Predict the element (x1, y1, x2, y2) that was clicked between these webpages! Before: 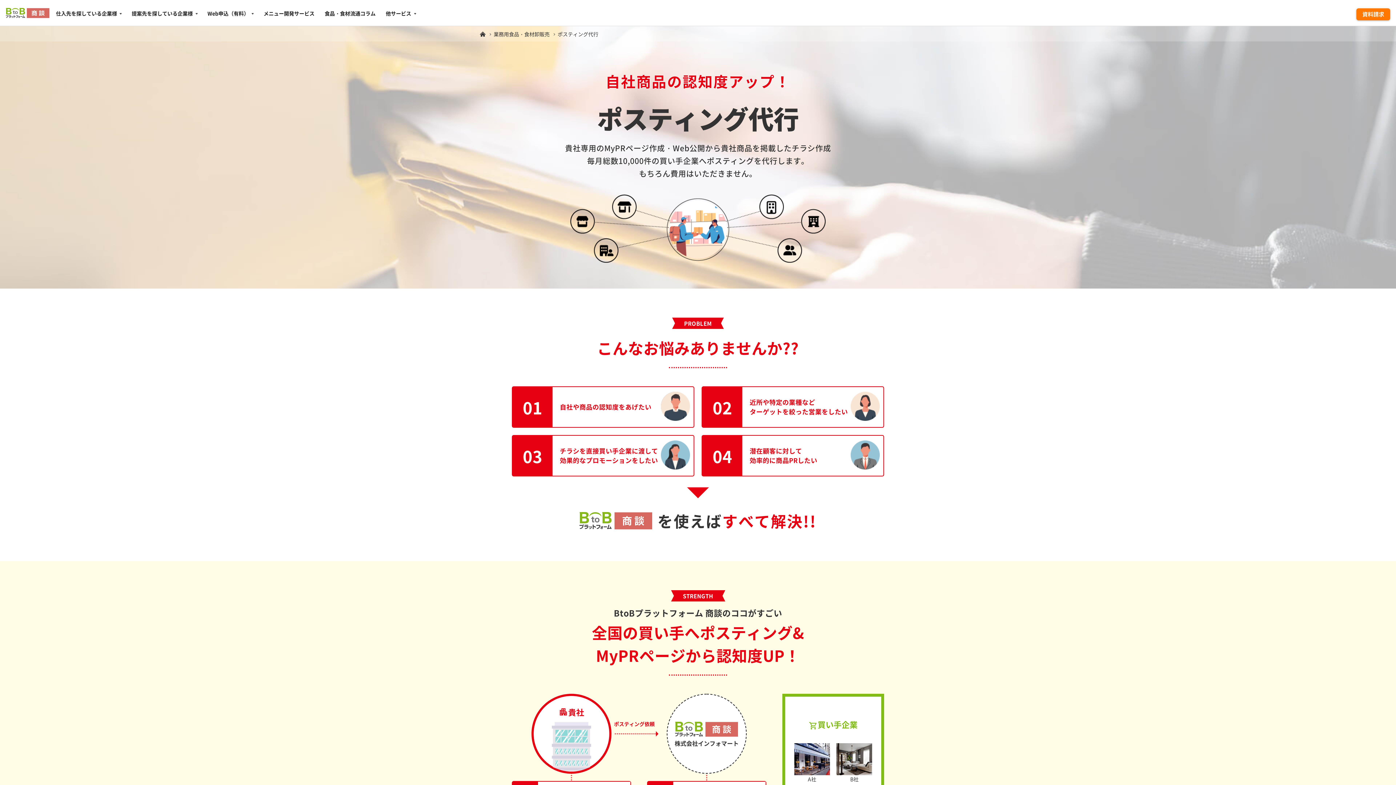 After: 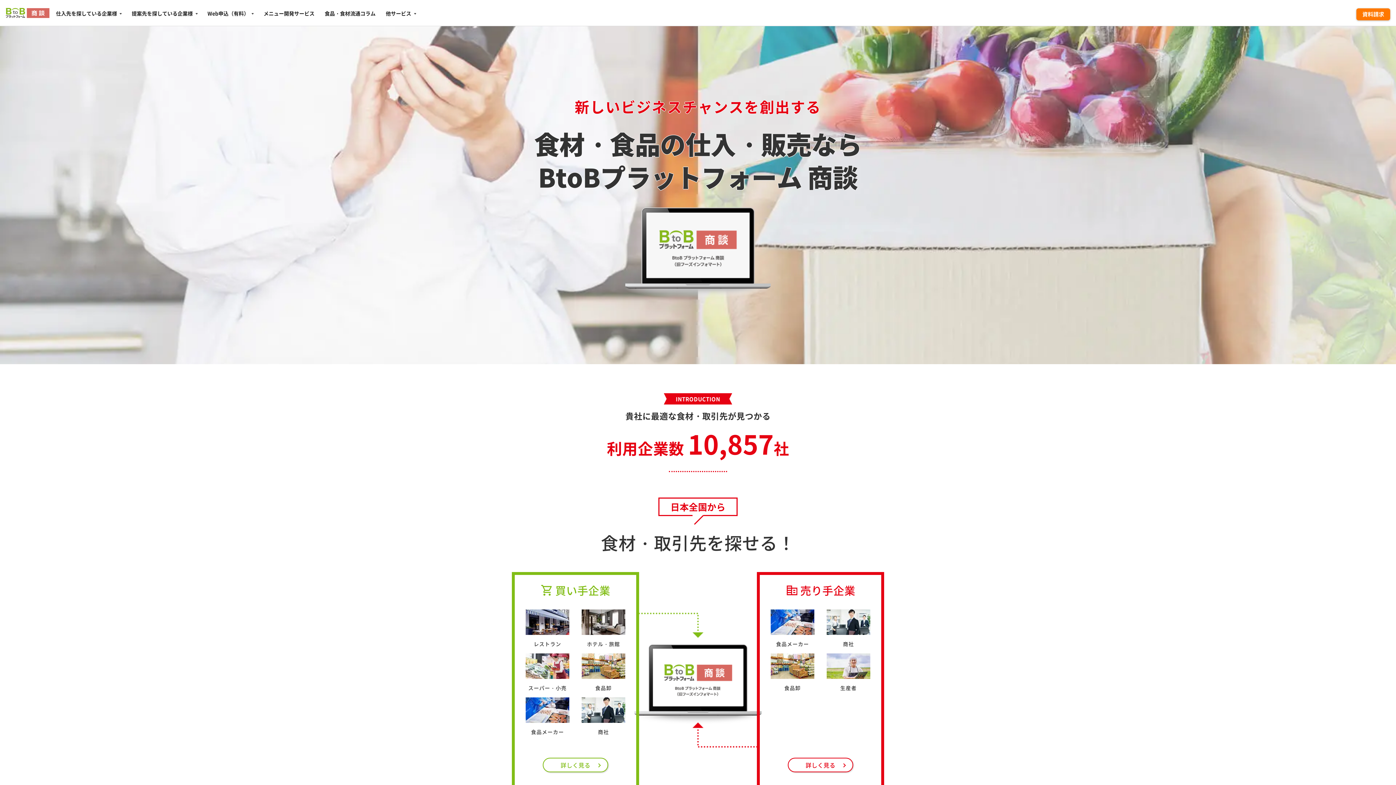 Action: bbox: (480, 31, 485, 36)